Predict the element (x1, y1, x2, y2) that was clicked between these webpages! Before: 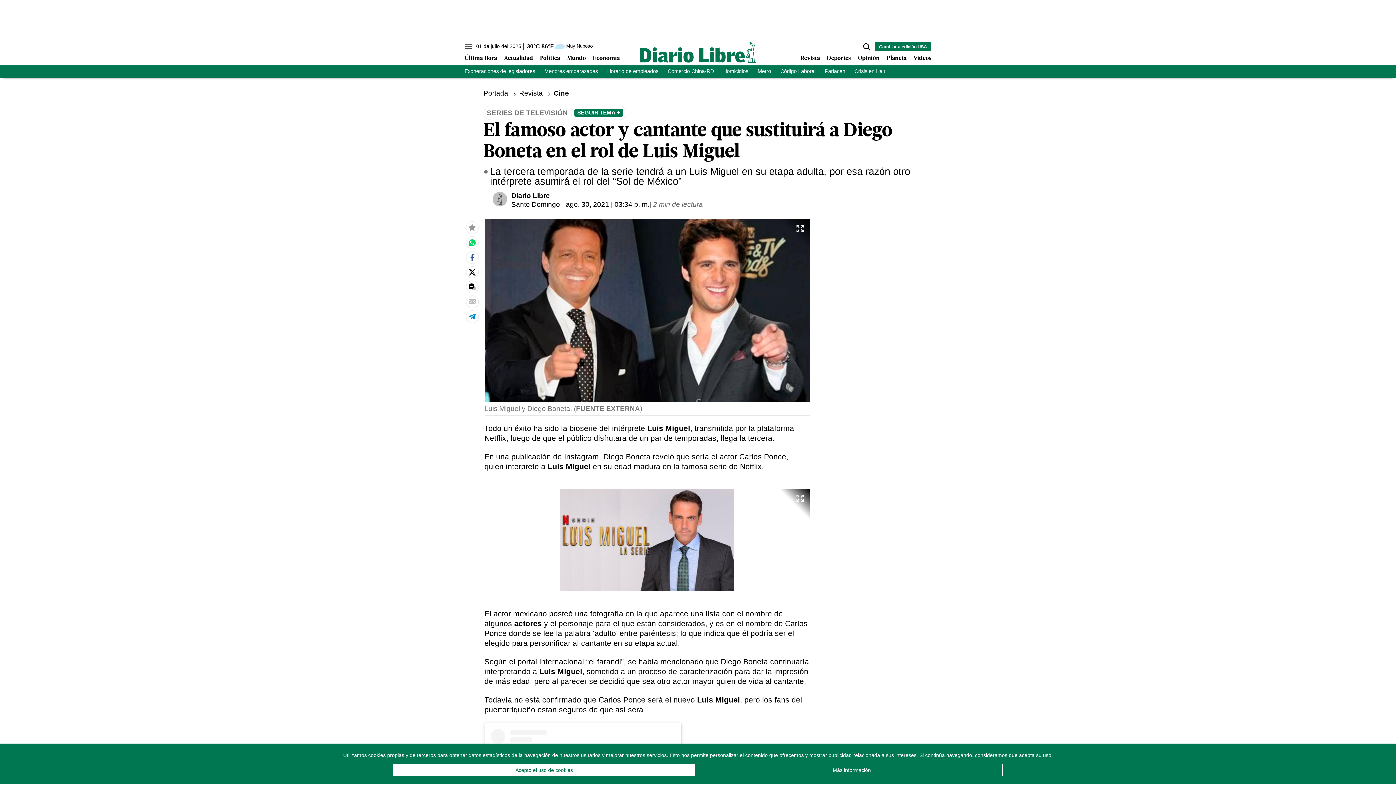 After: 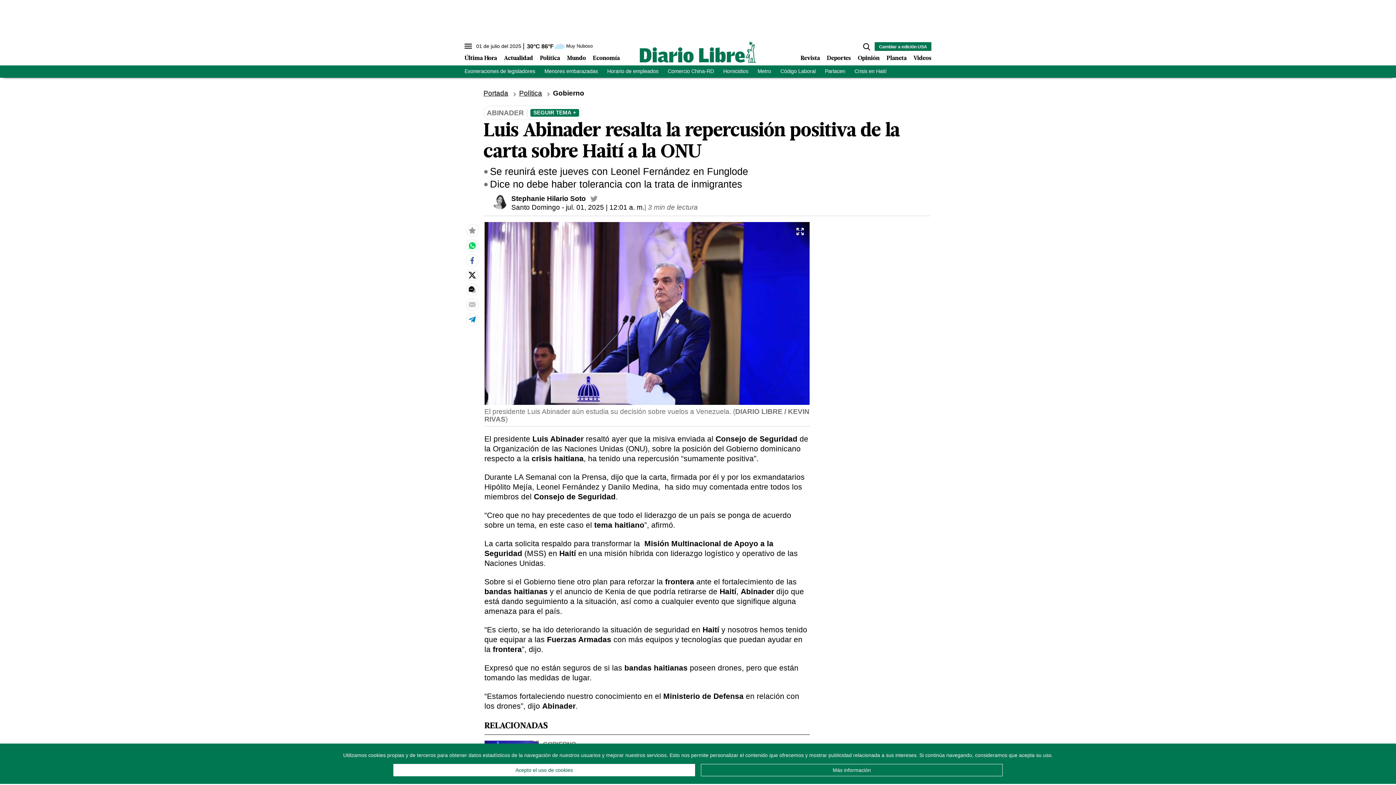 Action: bbox: (854, 68, 886, 74) label: Crisis en Haití